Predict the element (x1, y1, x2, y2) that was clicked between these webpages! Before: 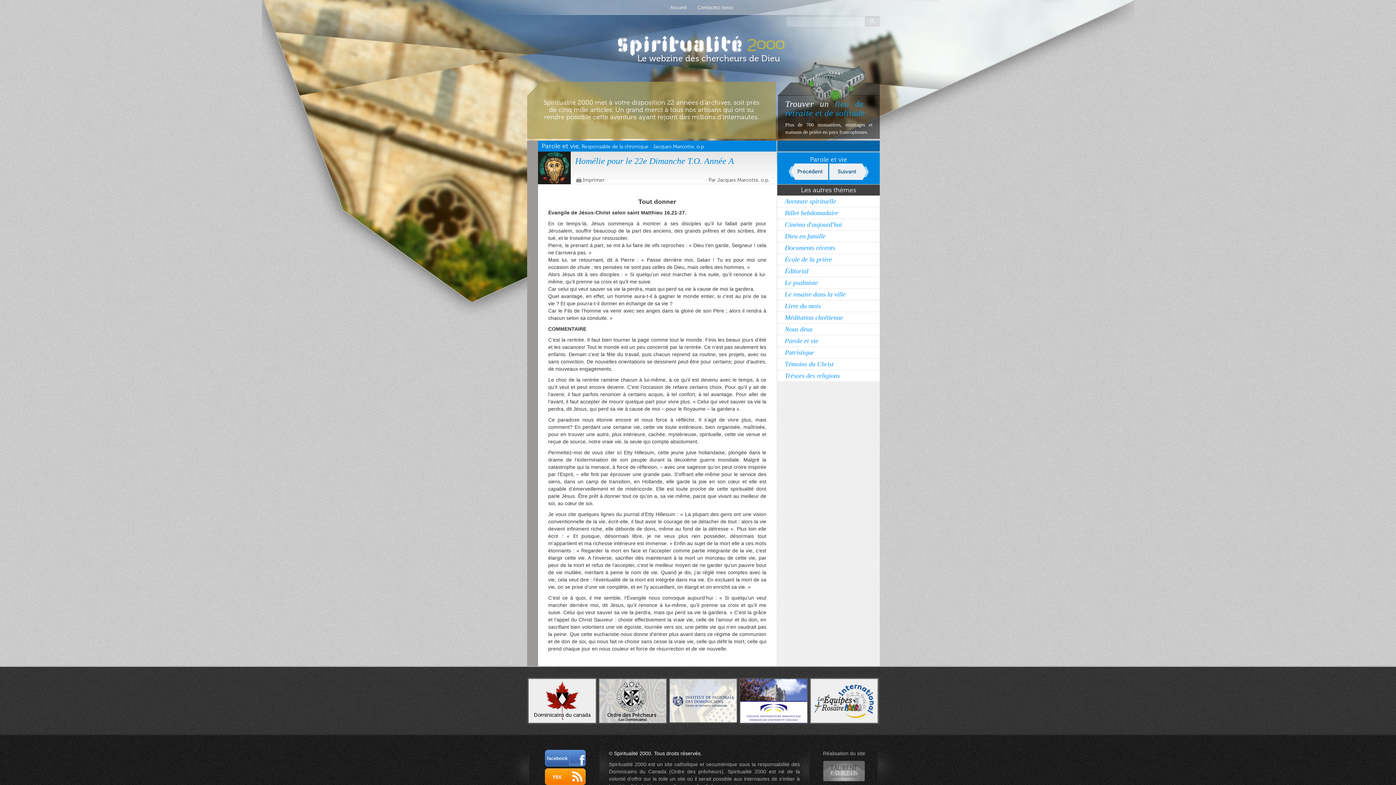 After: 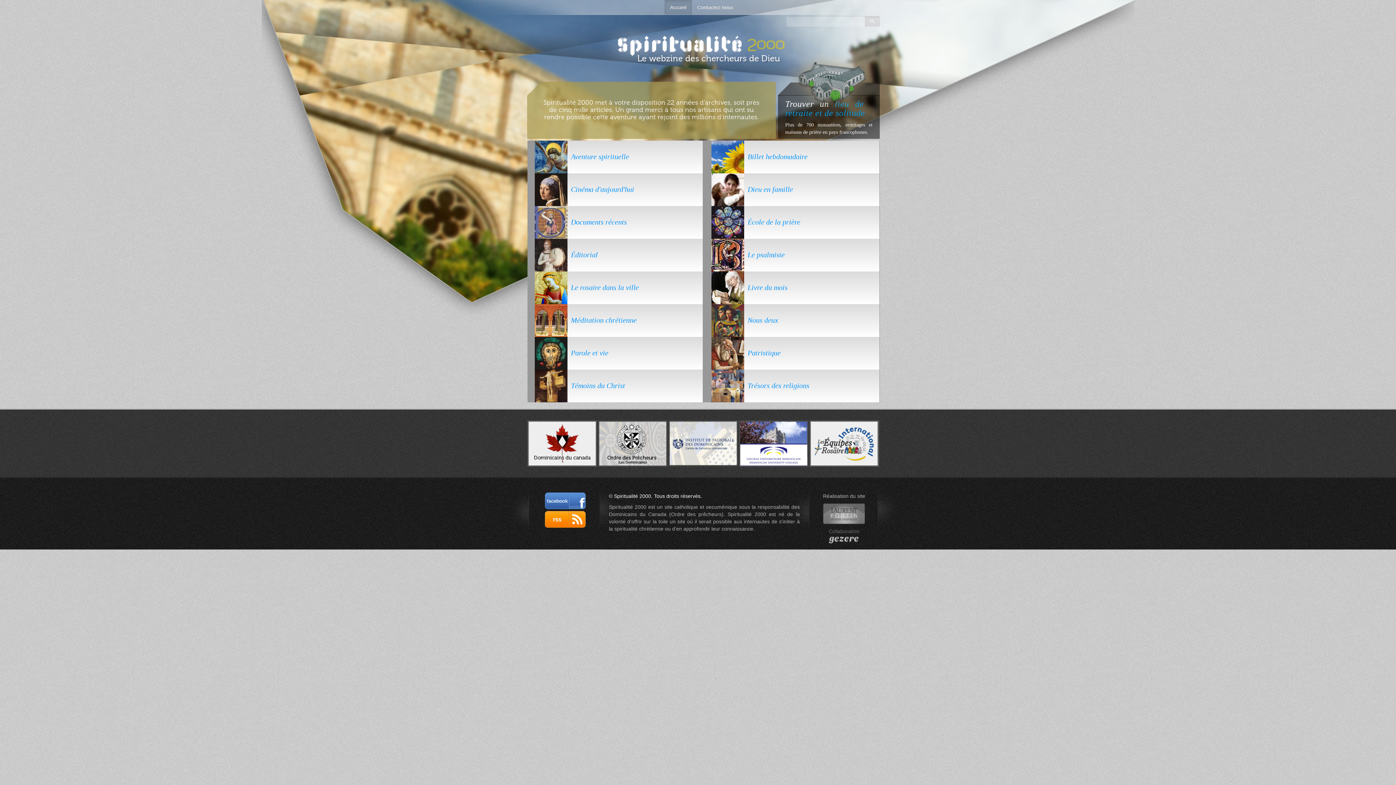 Action: bbox: (664, 0, 692, 14) label: Accueil